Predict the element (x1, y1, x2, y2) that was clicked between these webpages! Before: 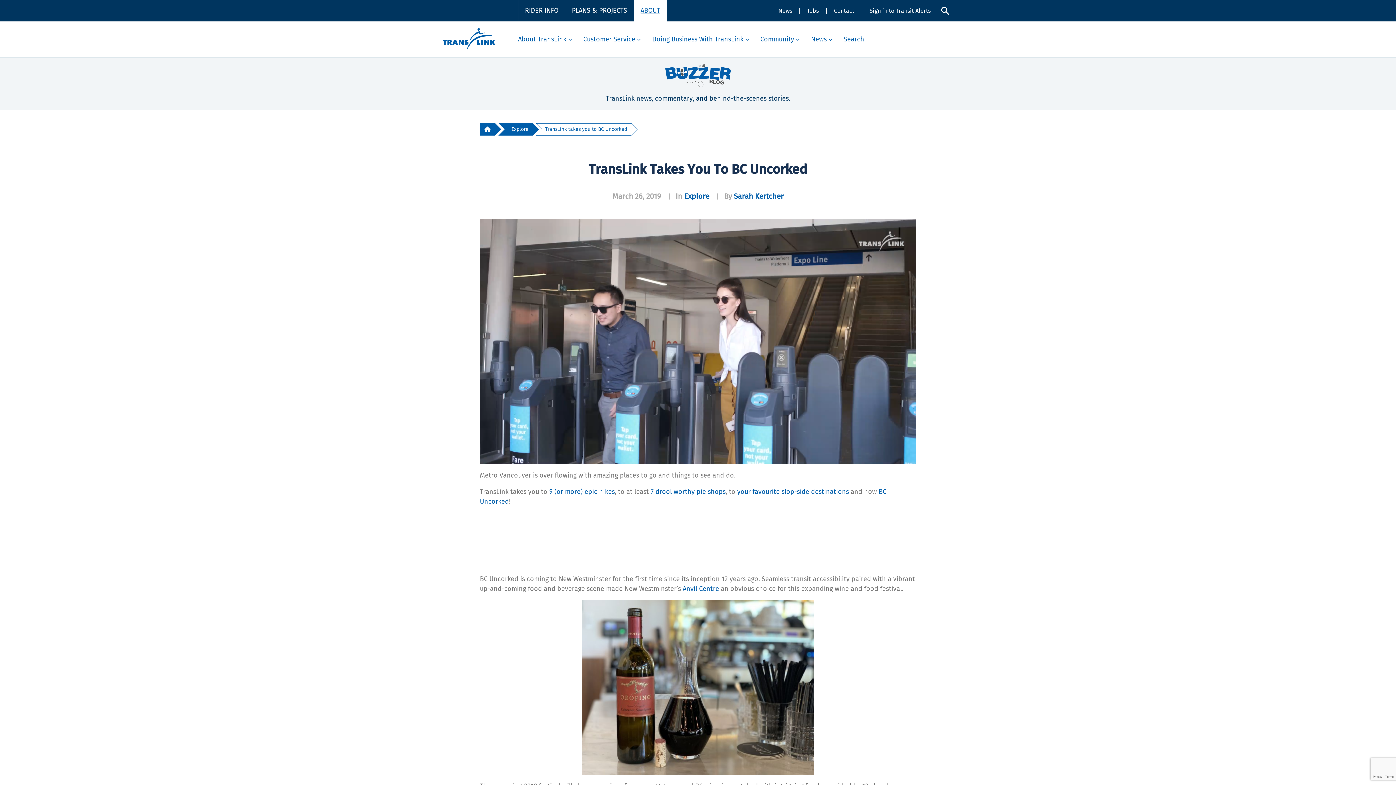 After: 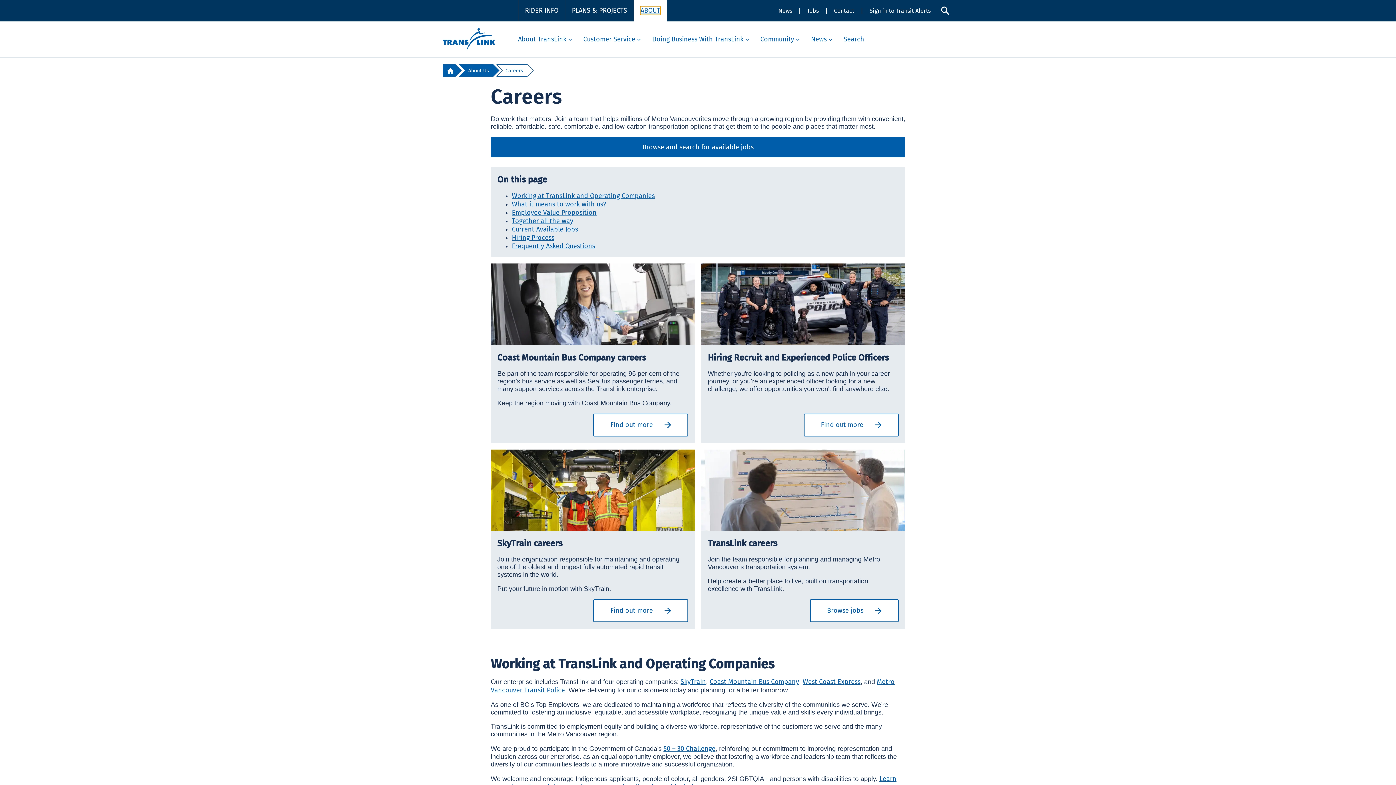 Action: bbox: (807, 7, 818, 14) label: Jobs